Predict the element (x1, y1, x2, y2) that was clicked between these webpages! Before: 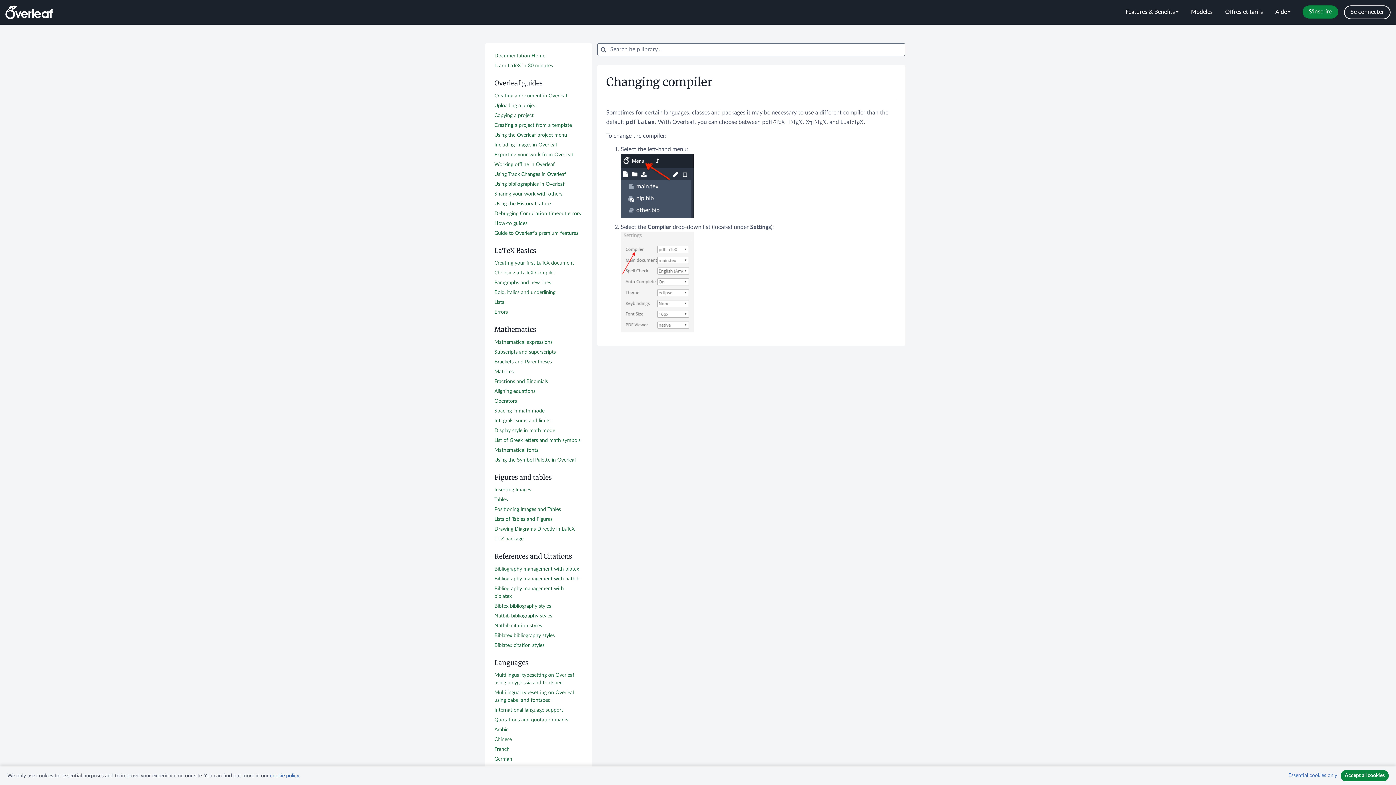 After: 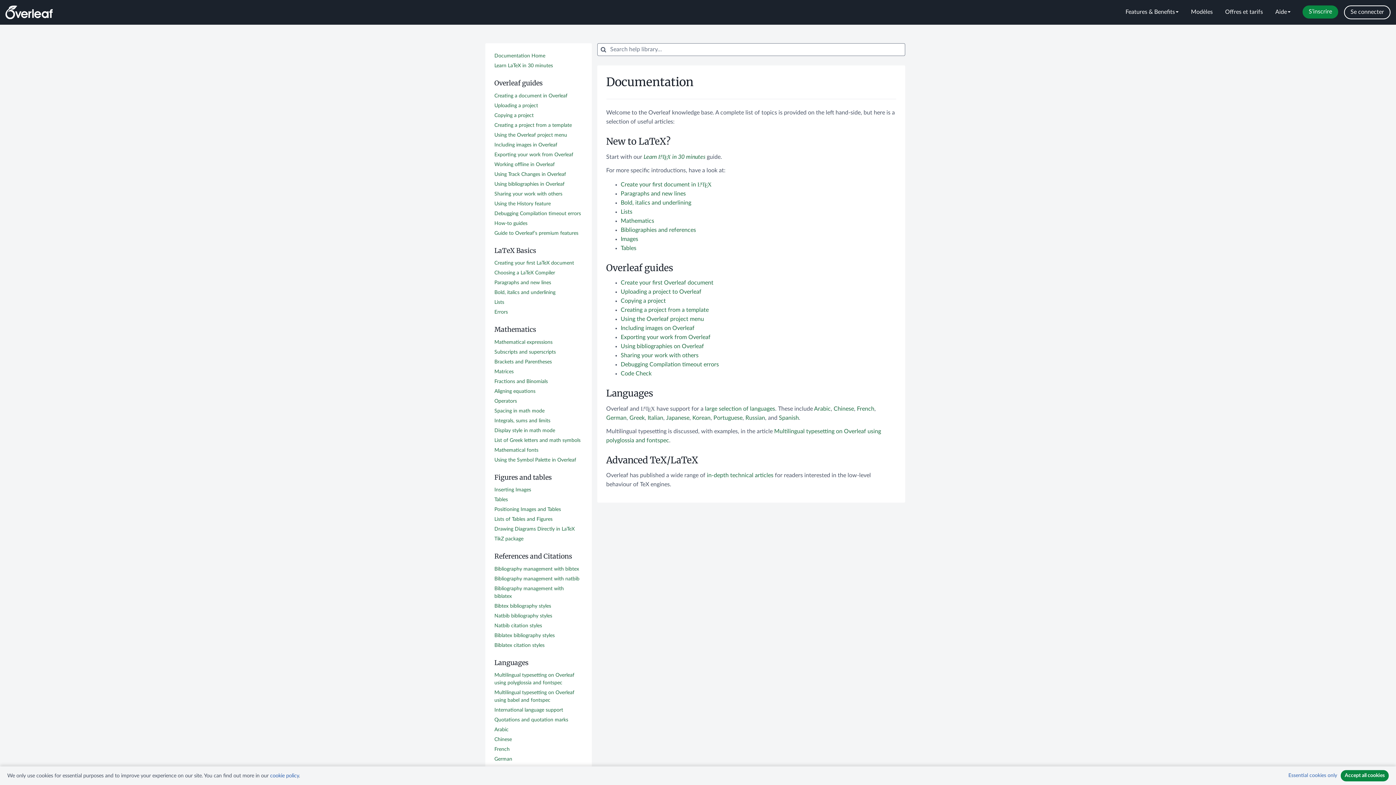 Action: label: Documentation Home bbox: (494, 53, 545, 58)